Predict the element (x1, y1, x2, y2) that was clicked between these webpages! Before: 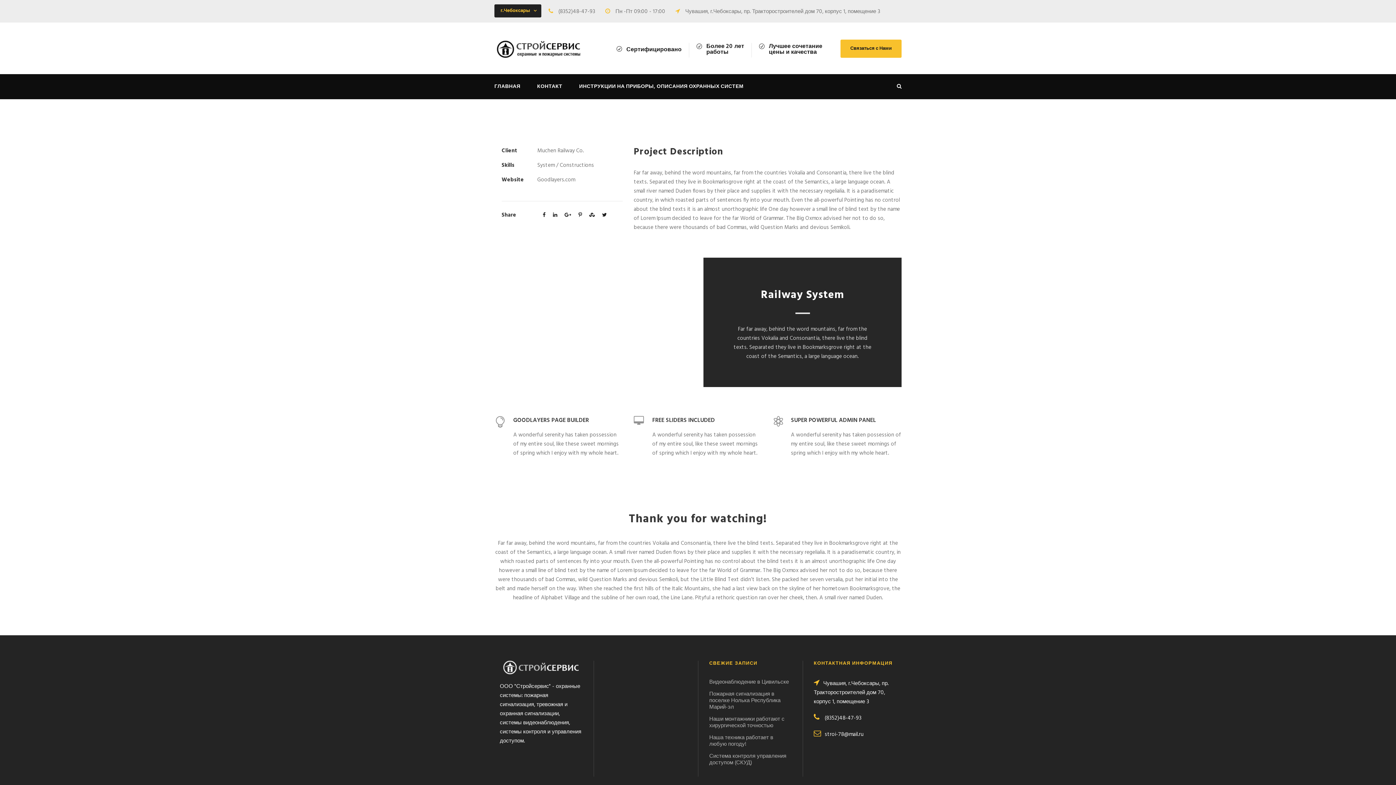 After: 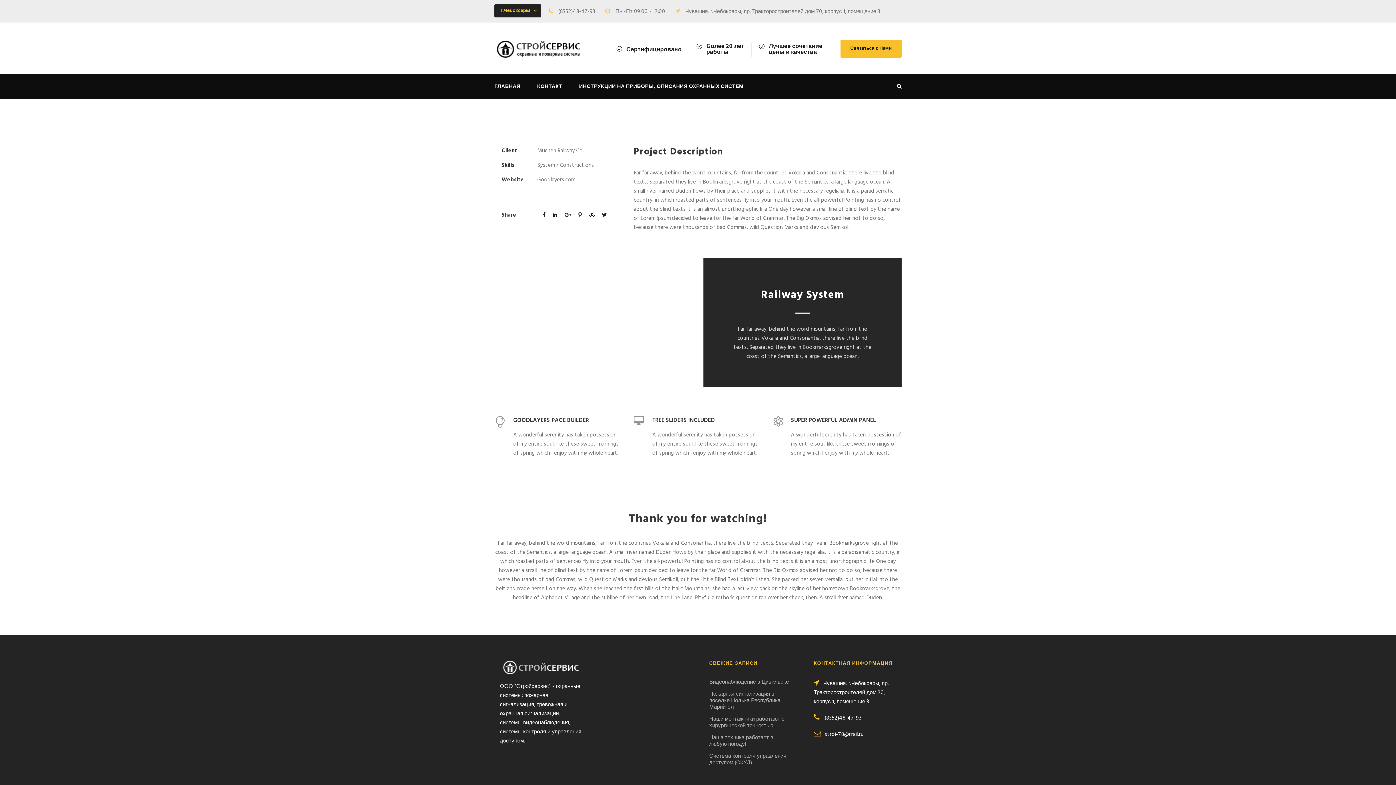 Action: bbox: (578, 211, 582, 219)